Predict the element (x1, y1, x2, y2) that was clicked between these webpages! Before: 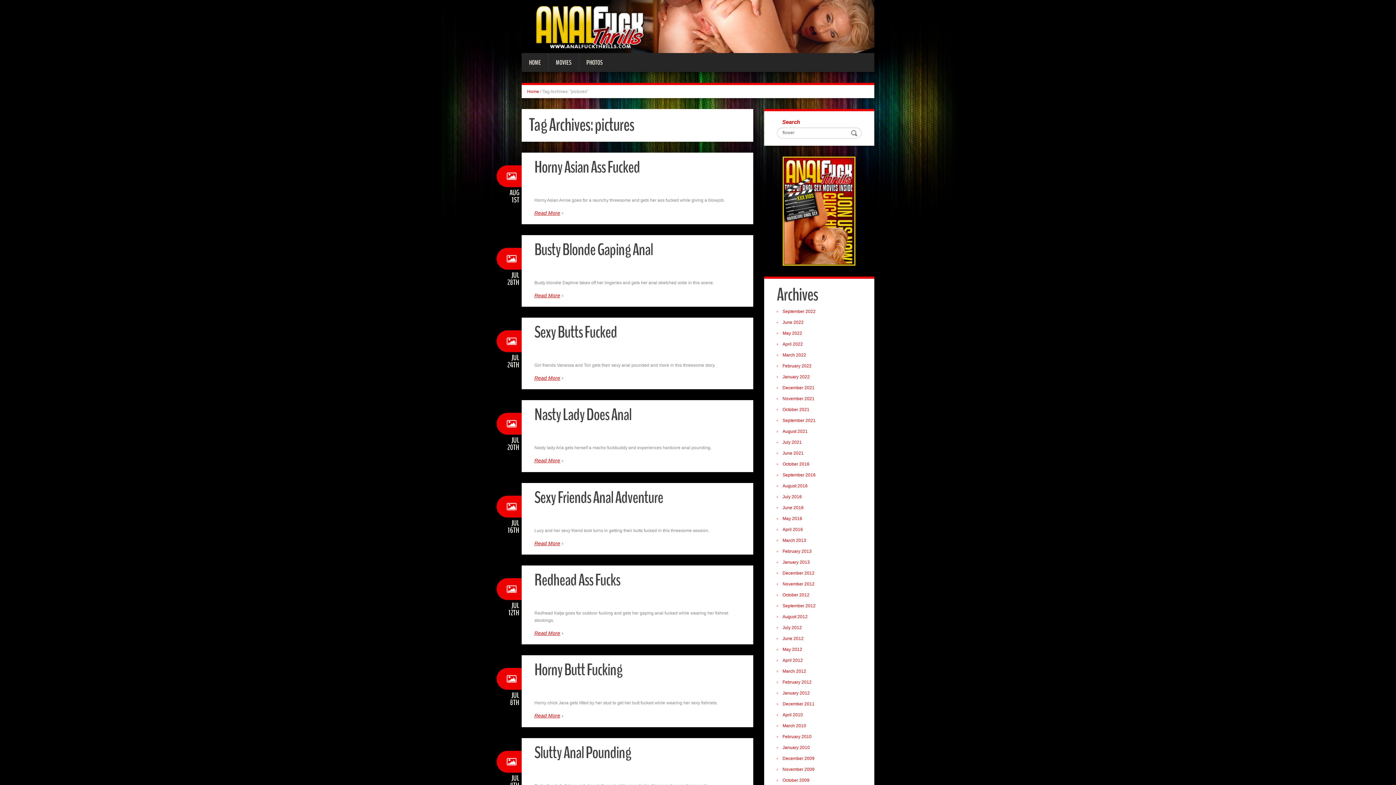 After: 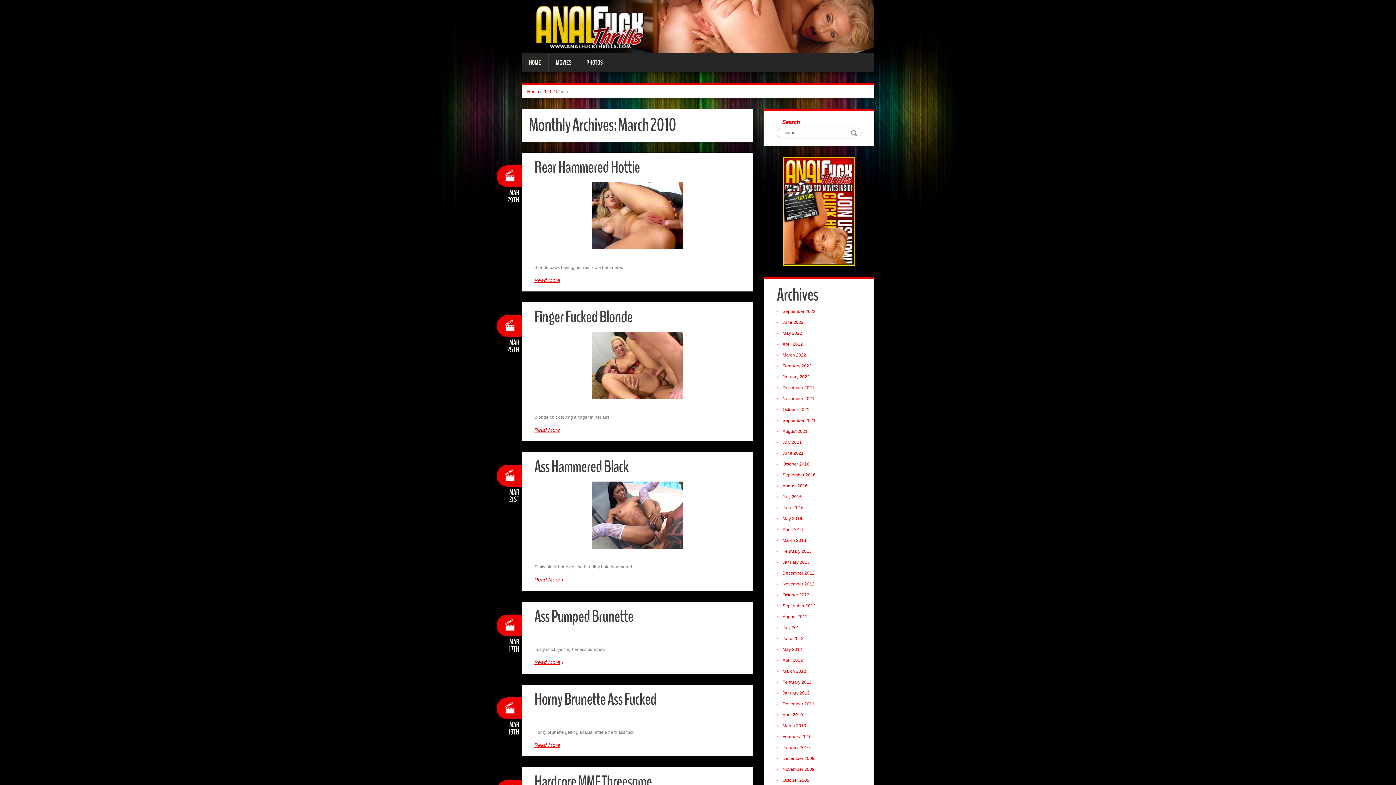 Action: bbox: (782, 723, 806, 728) label: March 2010